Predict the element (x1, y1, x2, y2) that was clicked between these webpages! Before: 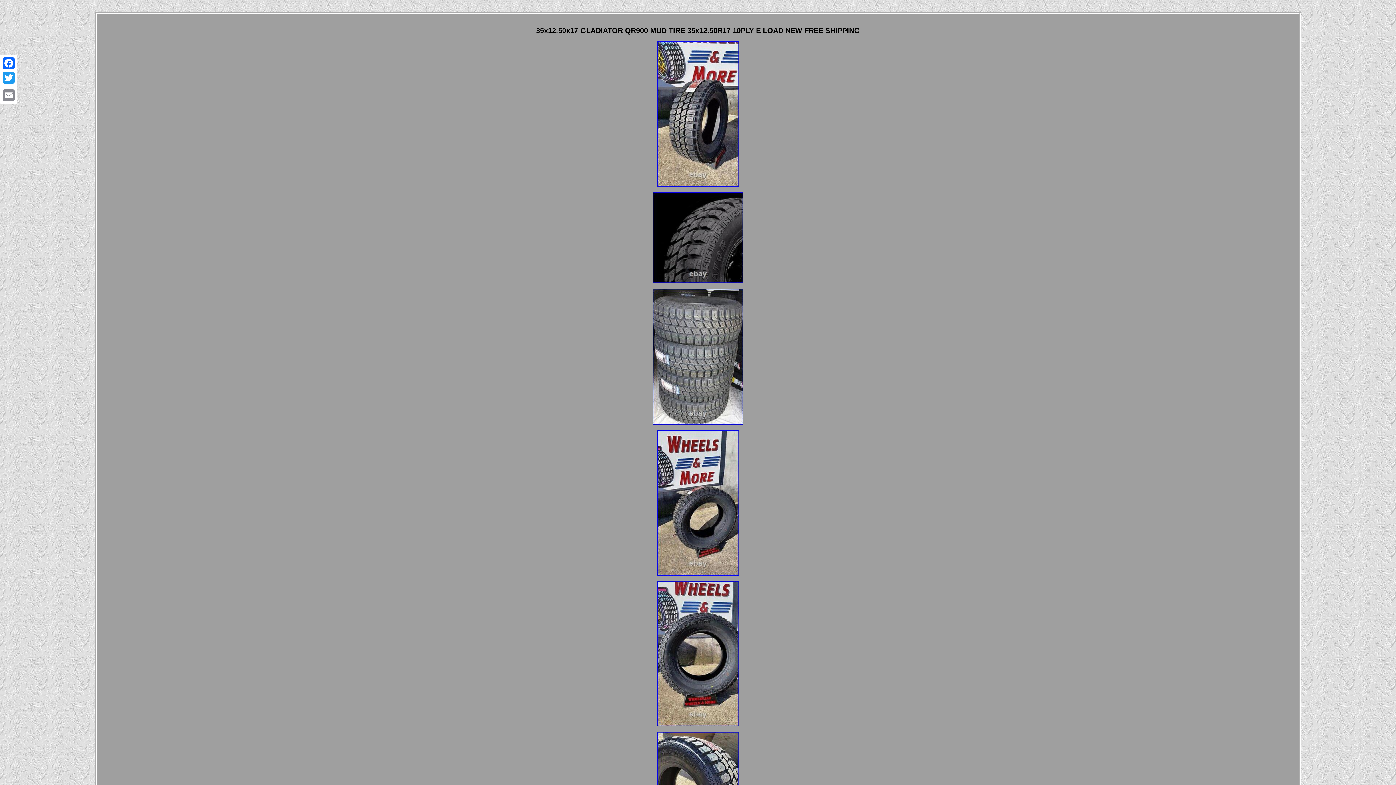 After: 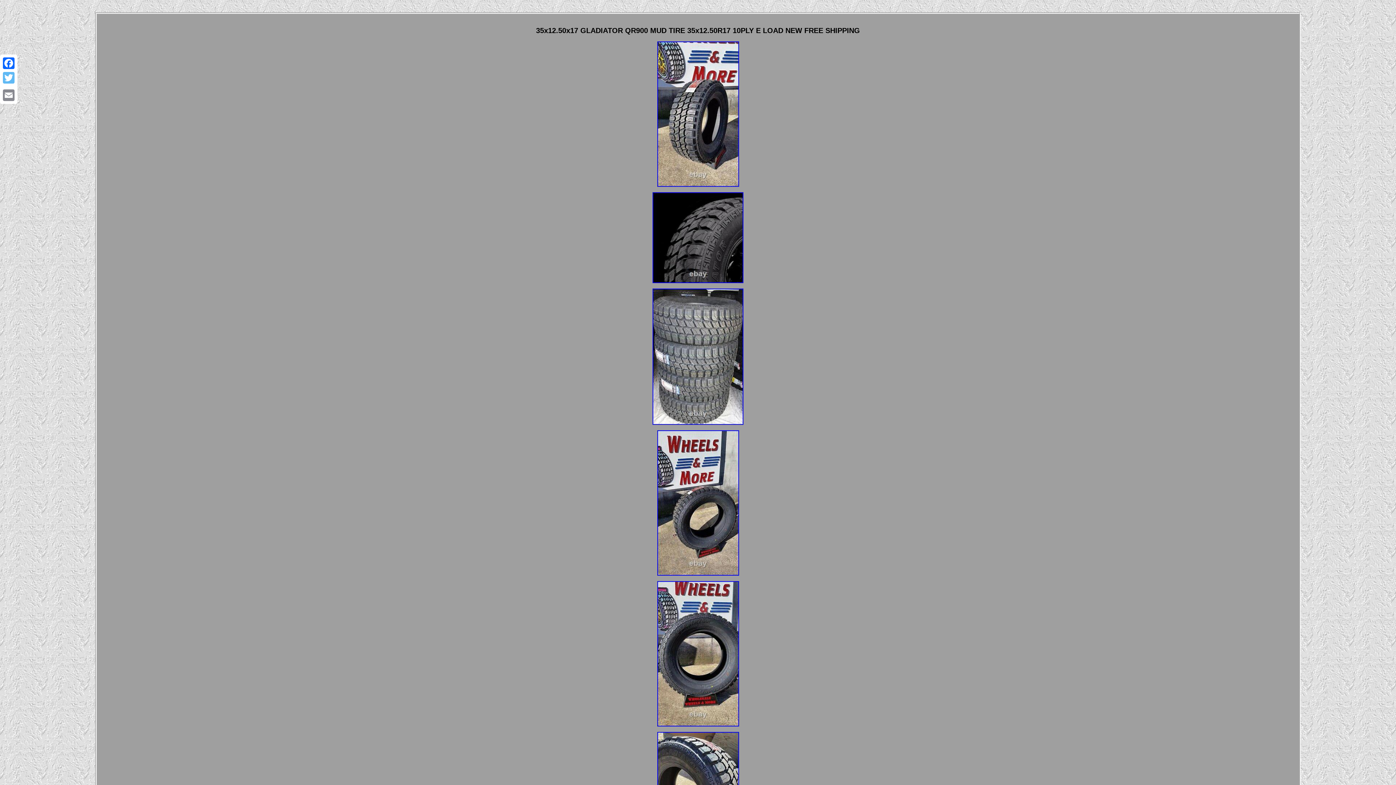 Action: label: Twitter bbox: (1, 70, 16, 85)